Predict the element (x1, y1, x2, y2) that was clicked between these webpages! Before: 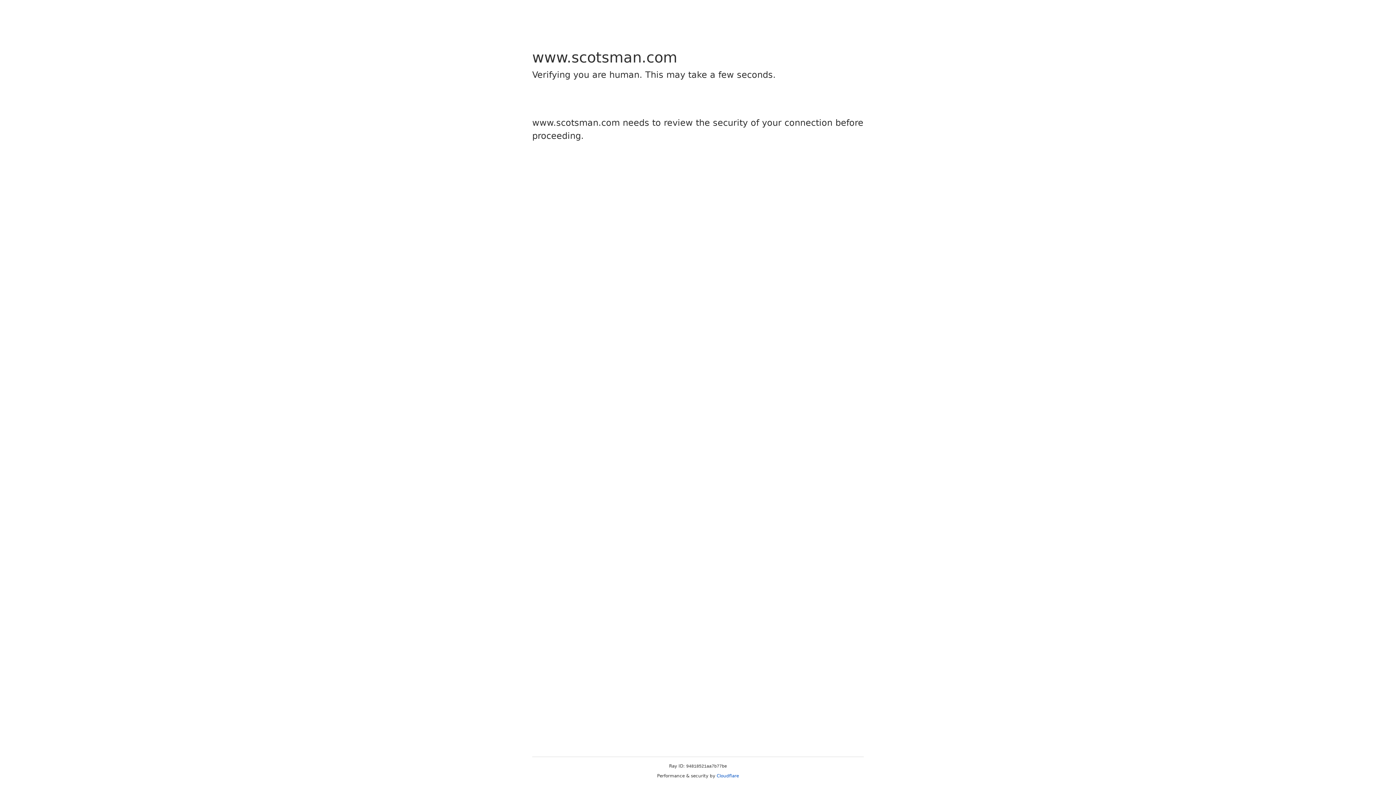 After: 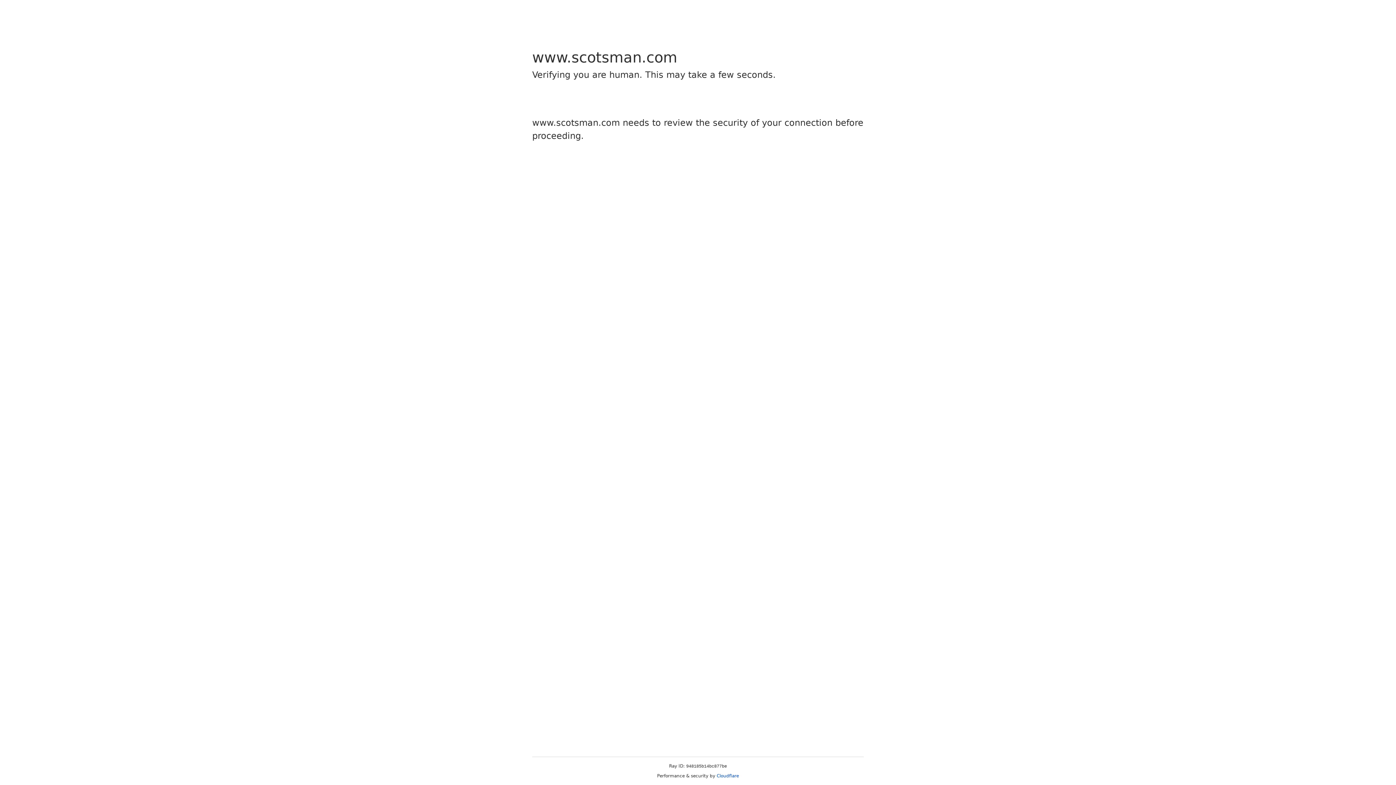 Action: bbox: (716, 773, 739, 778) label: Cloudflare